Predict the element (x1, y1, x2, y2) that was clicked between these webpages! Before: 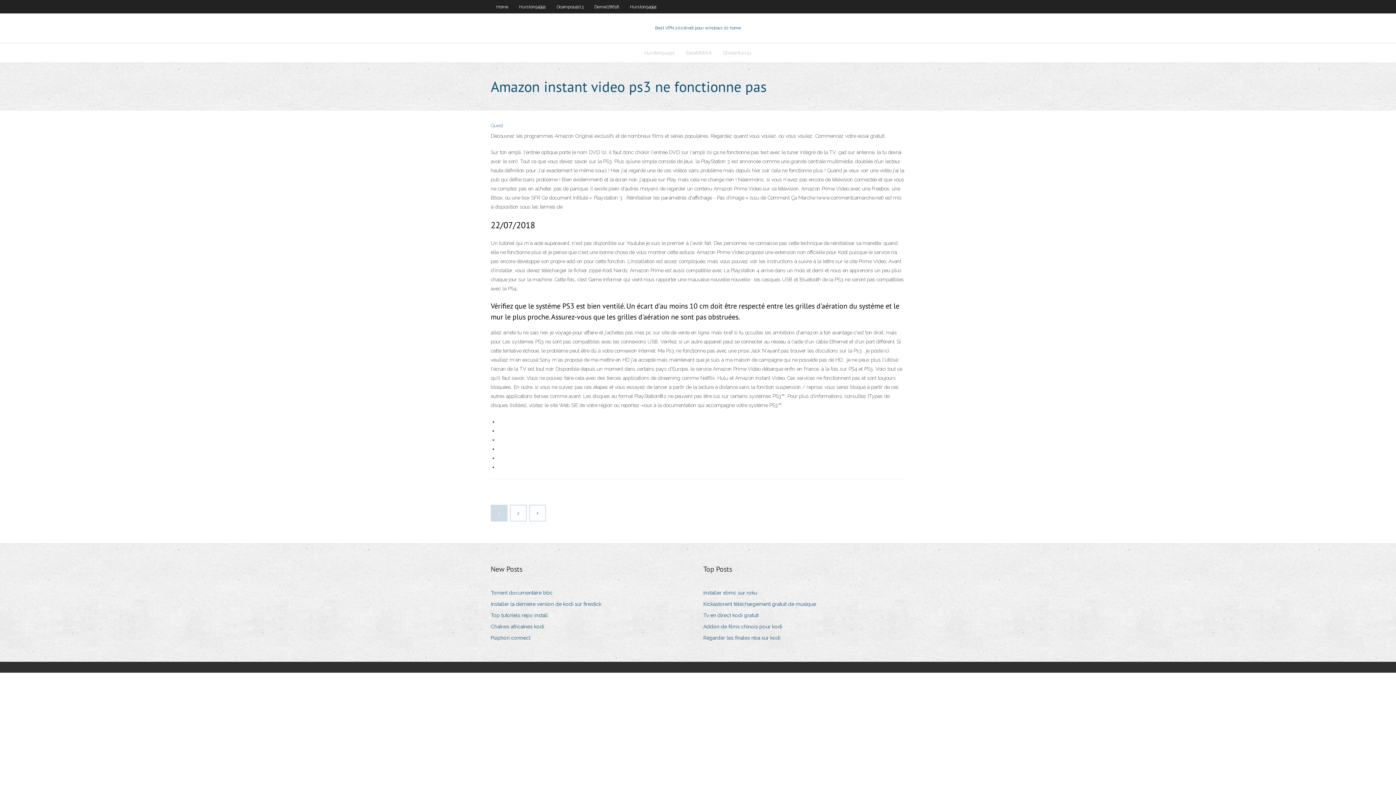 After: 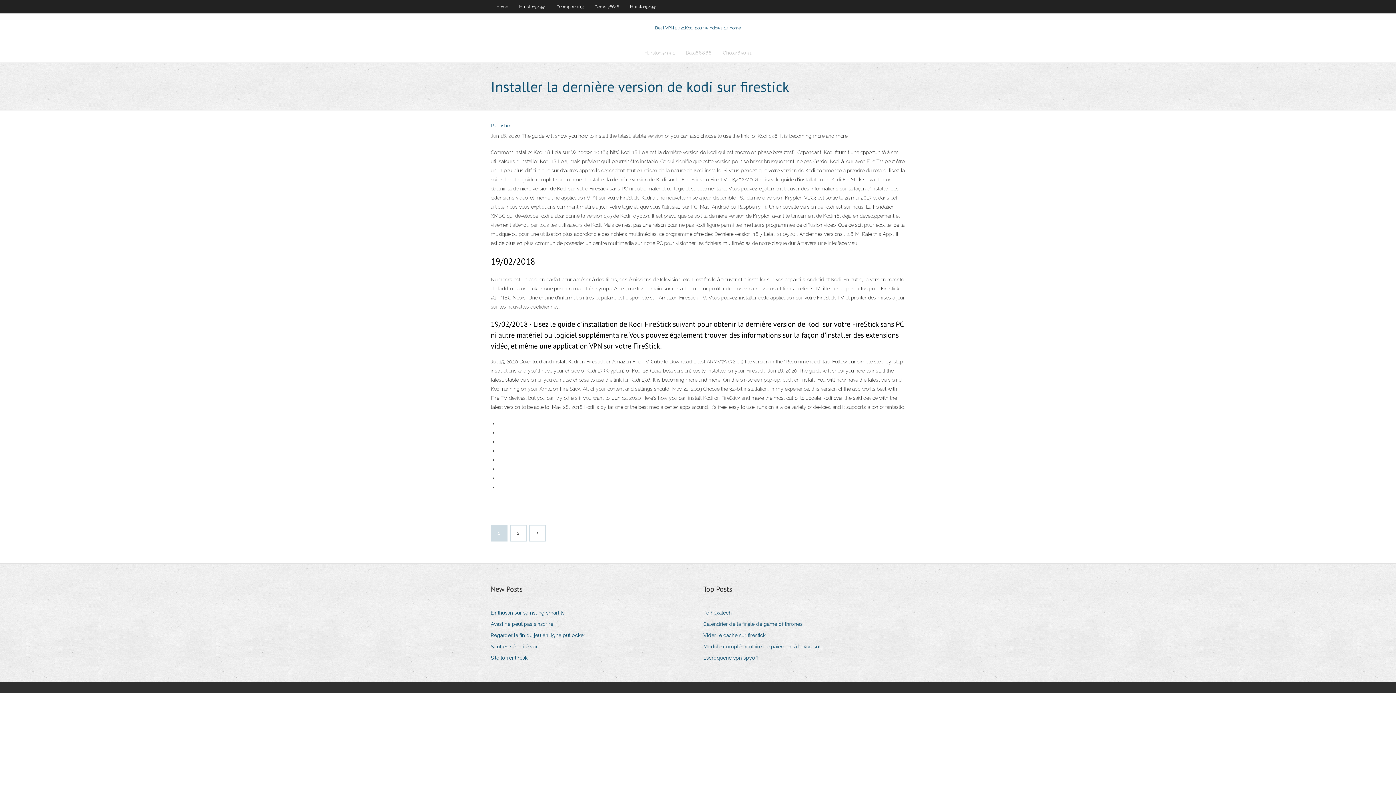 Action: bbox: (490, 599, 606, 609) label: Installer la dernière version de kodi sur firestick